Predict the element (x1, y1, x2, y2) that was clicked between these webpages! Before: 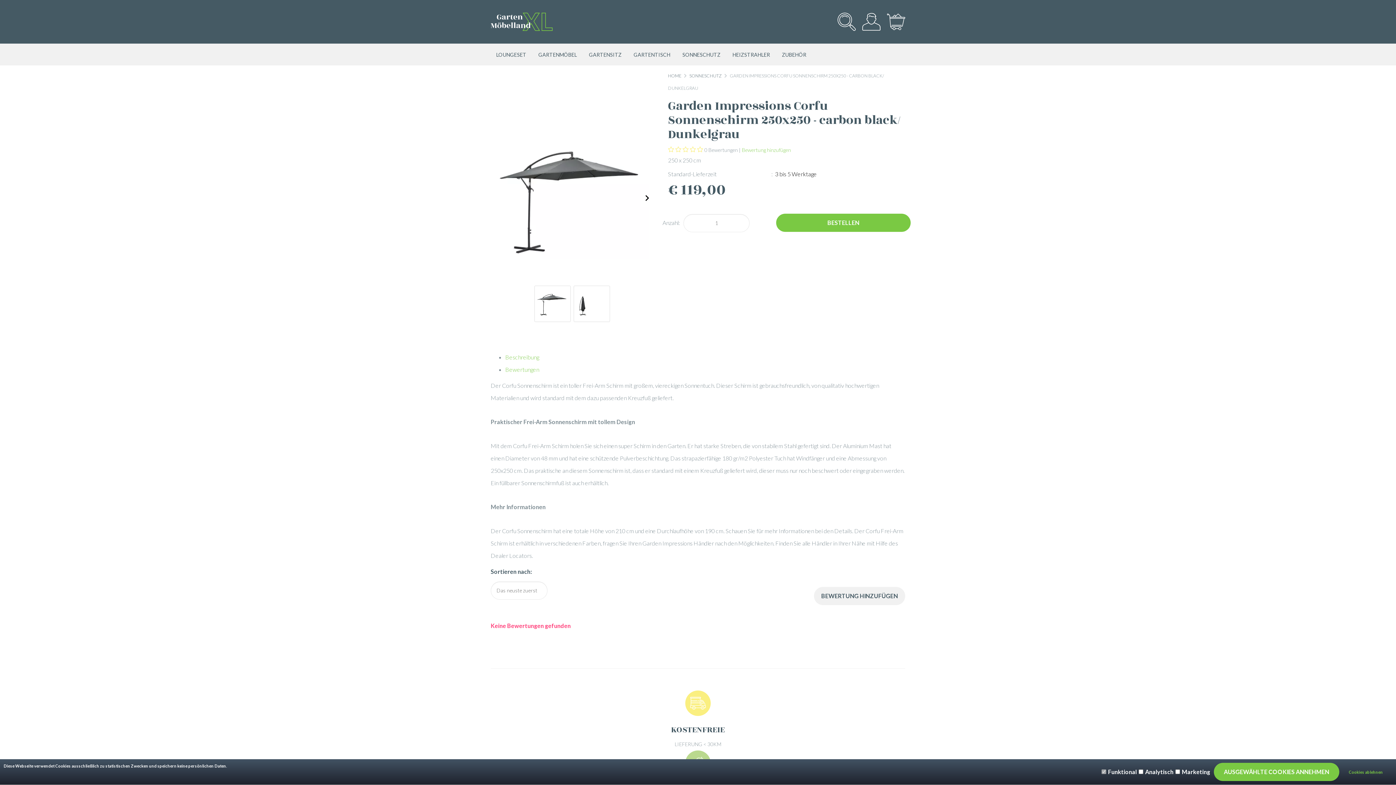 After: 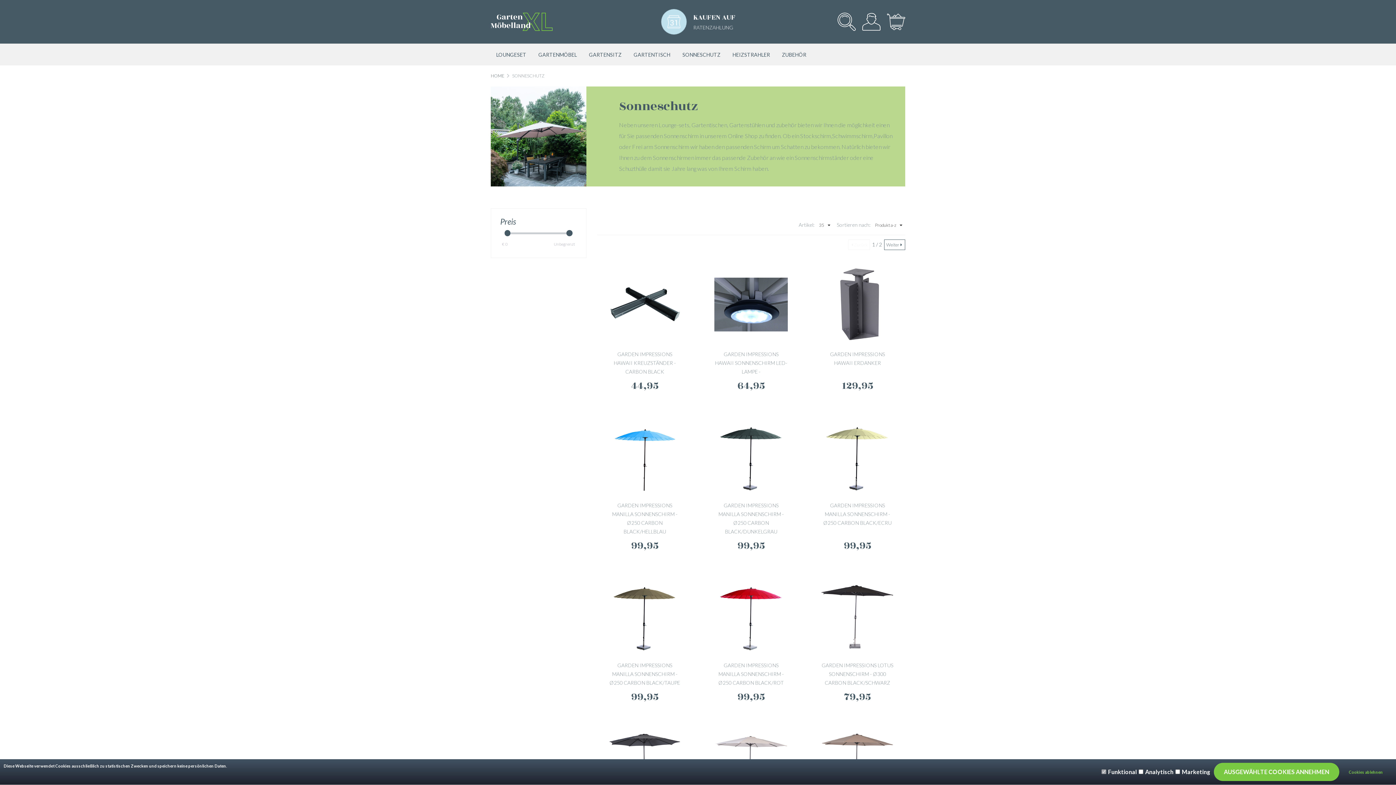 Action: bbox: (689, 73, 721, 78) label: SONNESCHUTZ